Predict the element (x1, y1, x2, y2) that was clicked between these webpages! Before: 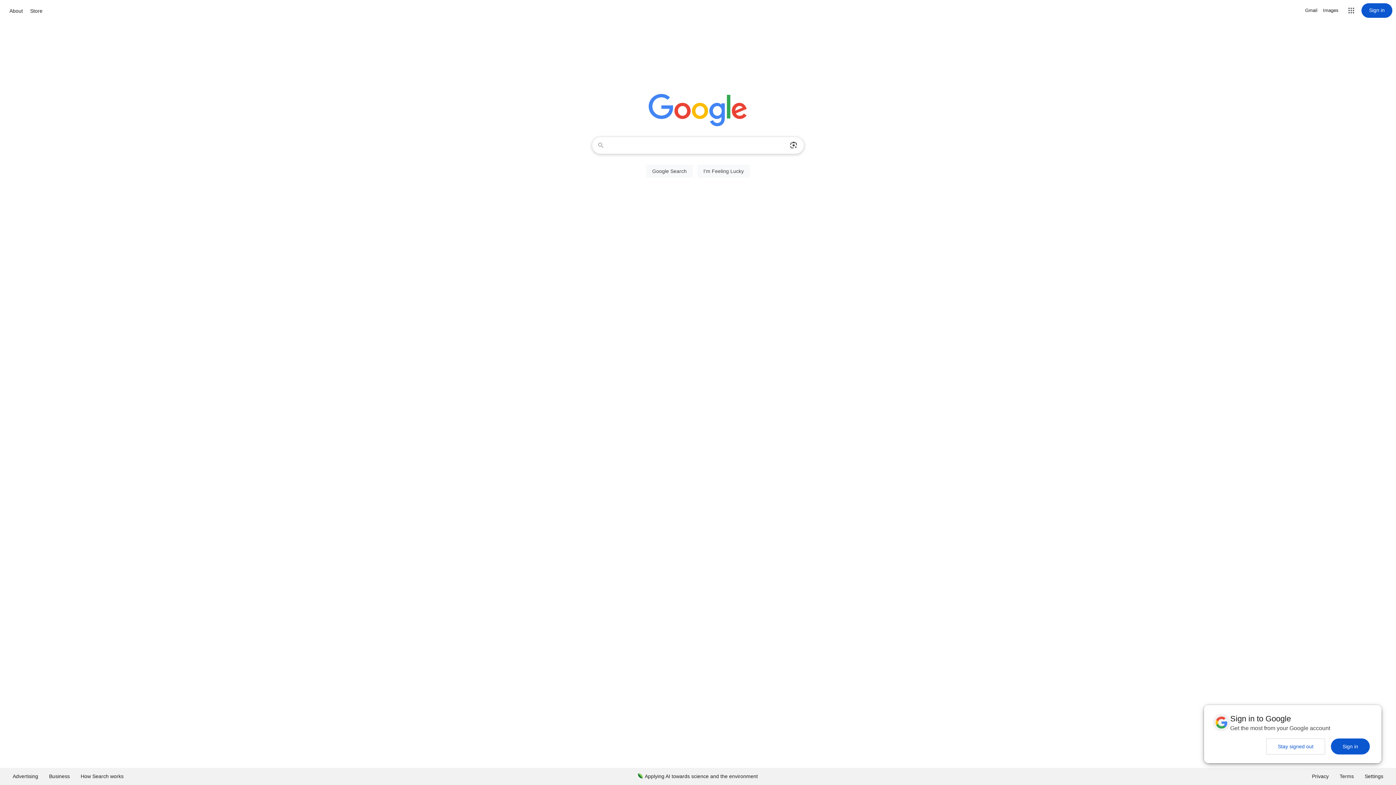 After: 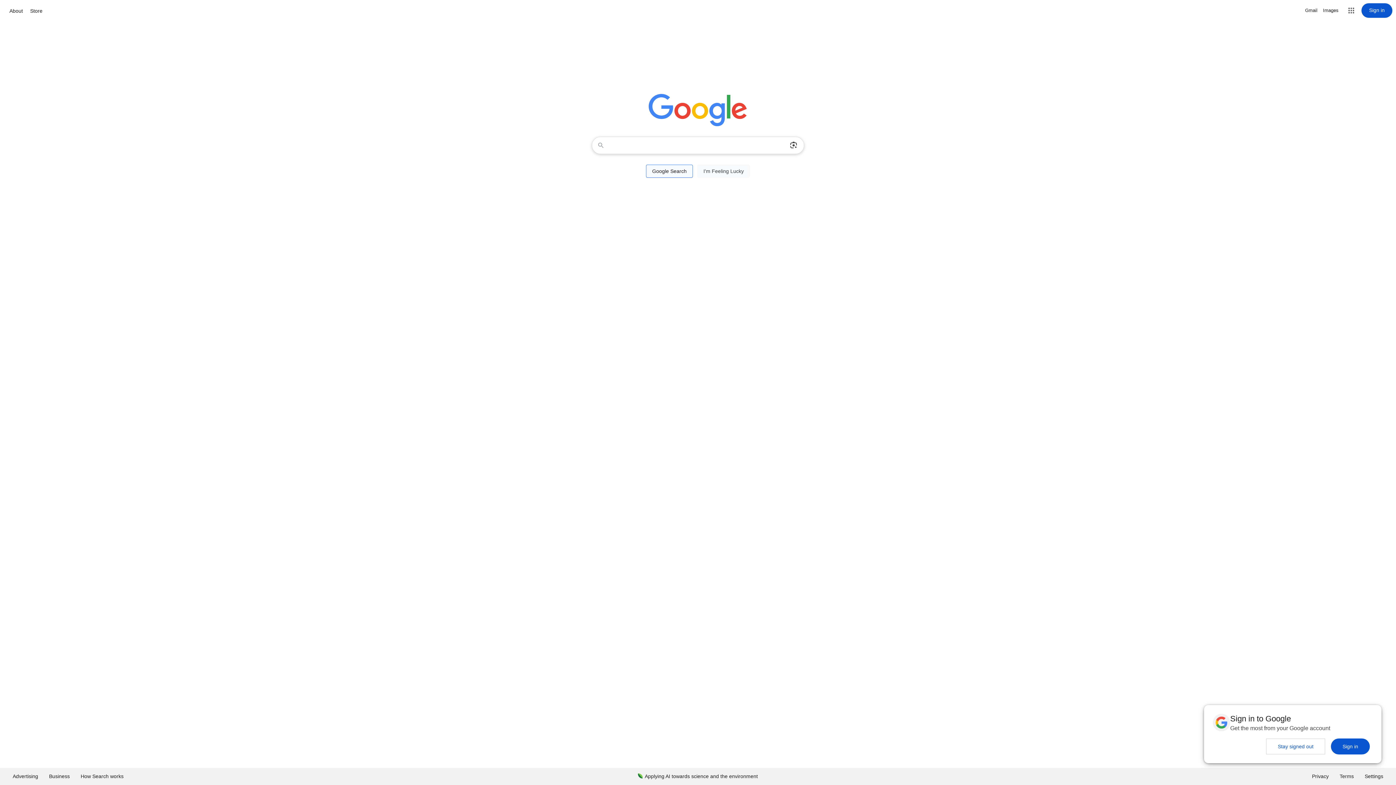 Action: label: Google Search bbox: (646, 164, 693, 177)